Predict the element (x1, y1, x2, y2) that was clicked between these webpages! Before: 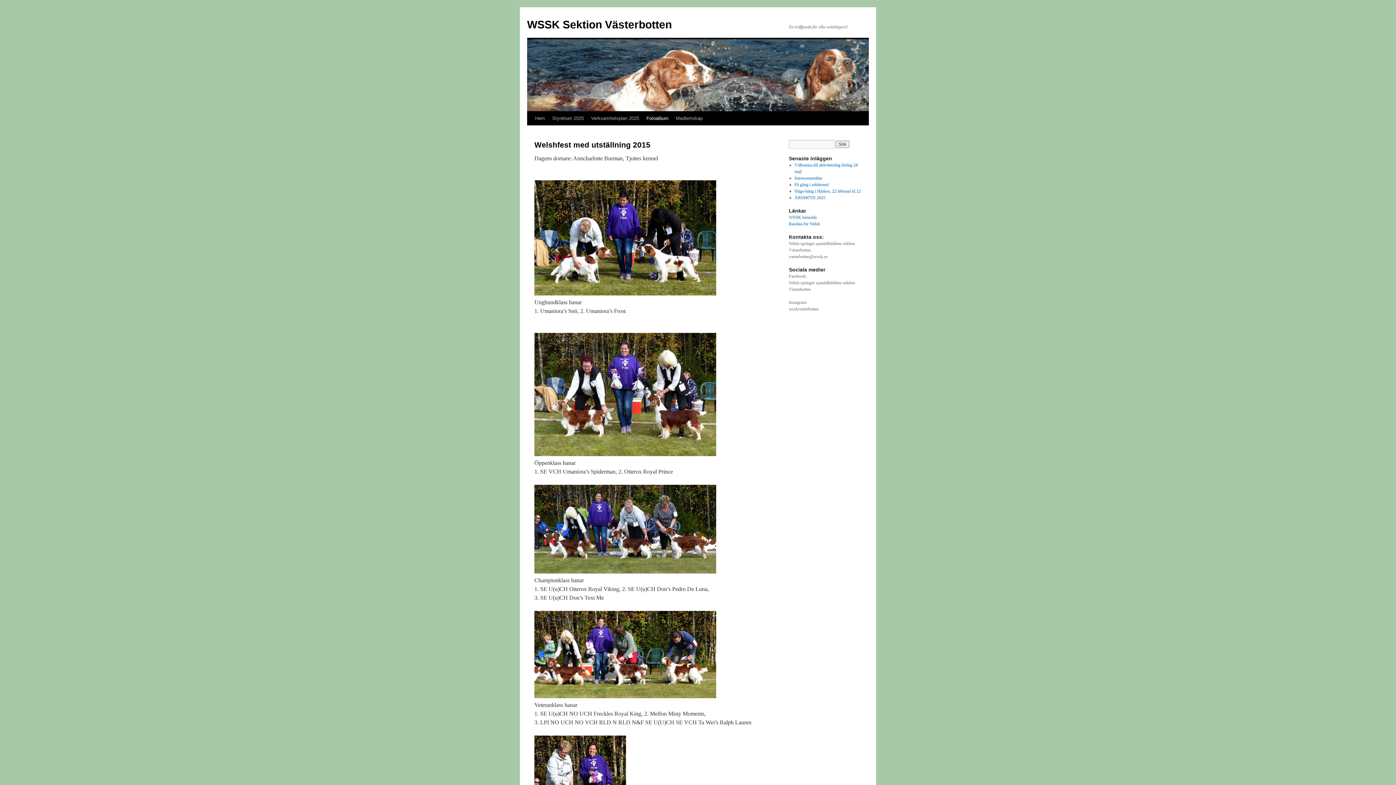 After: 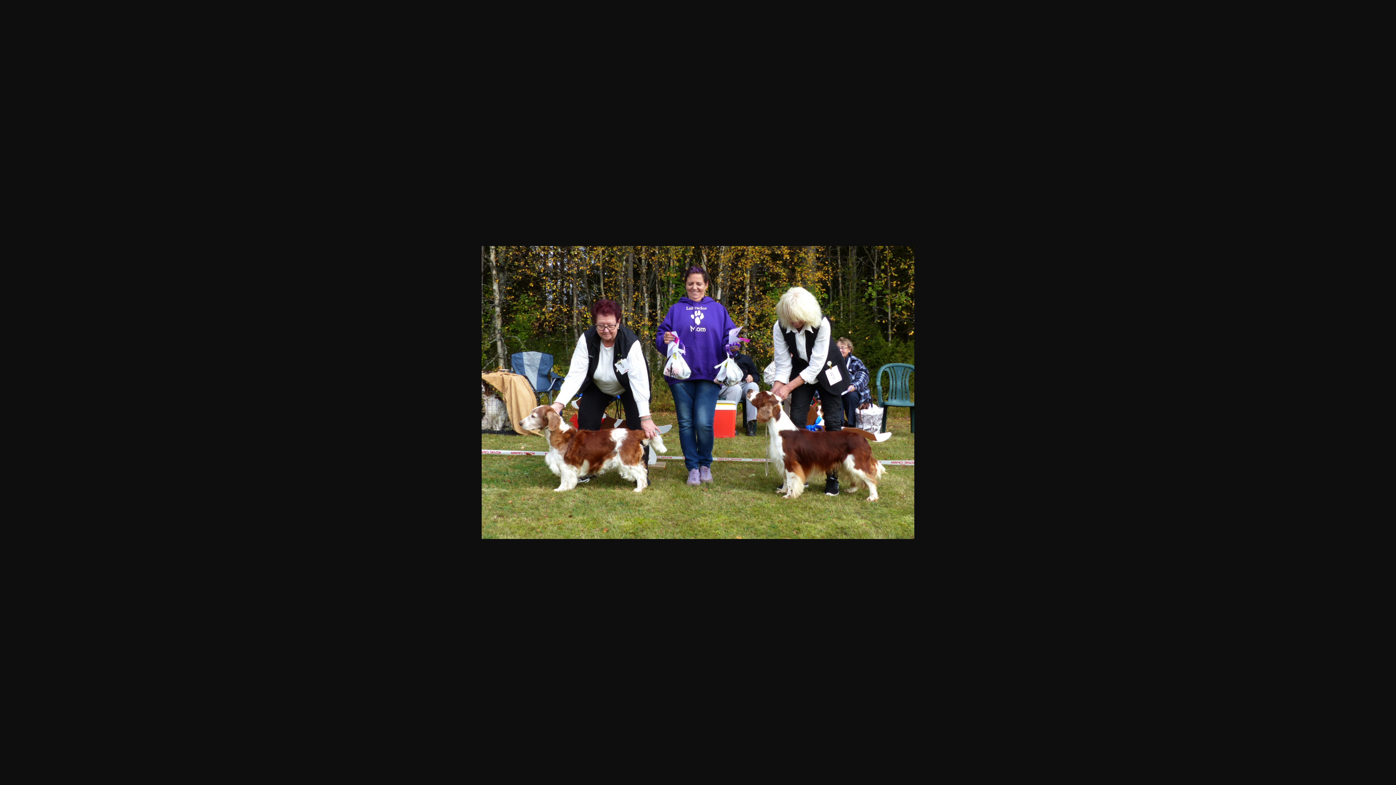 Action: label: 
 bbox: (534, 451, 716, 457)